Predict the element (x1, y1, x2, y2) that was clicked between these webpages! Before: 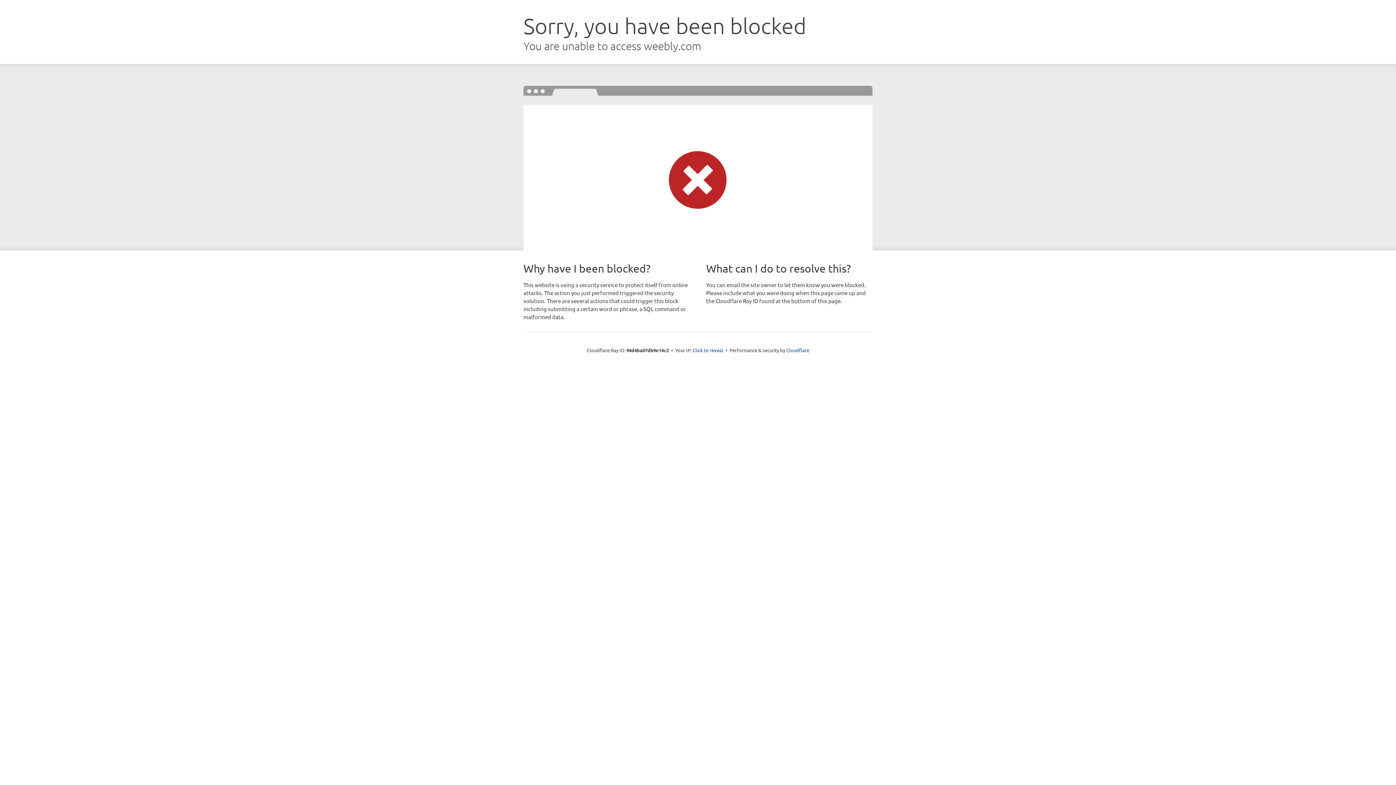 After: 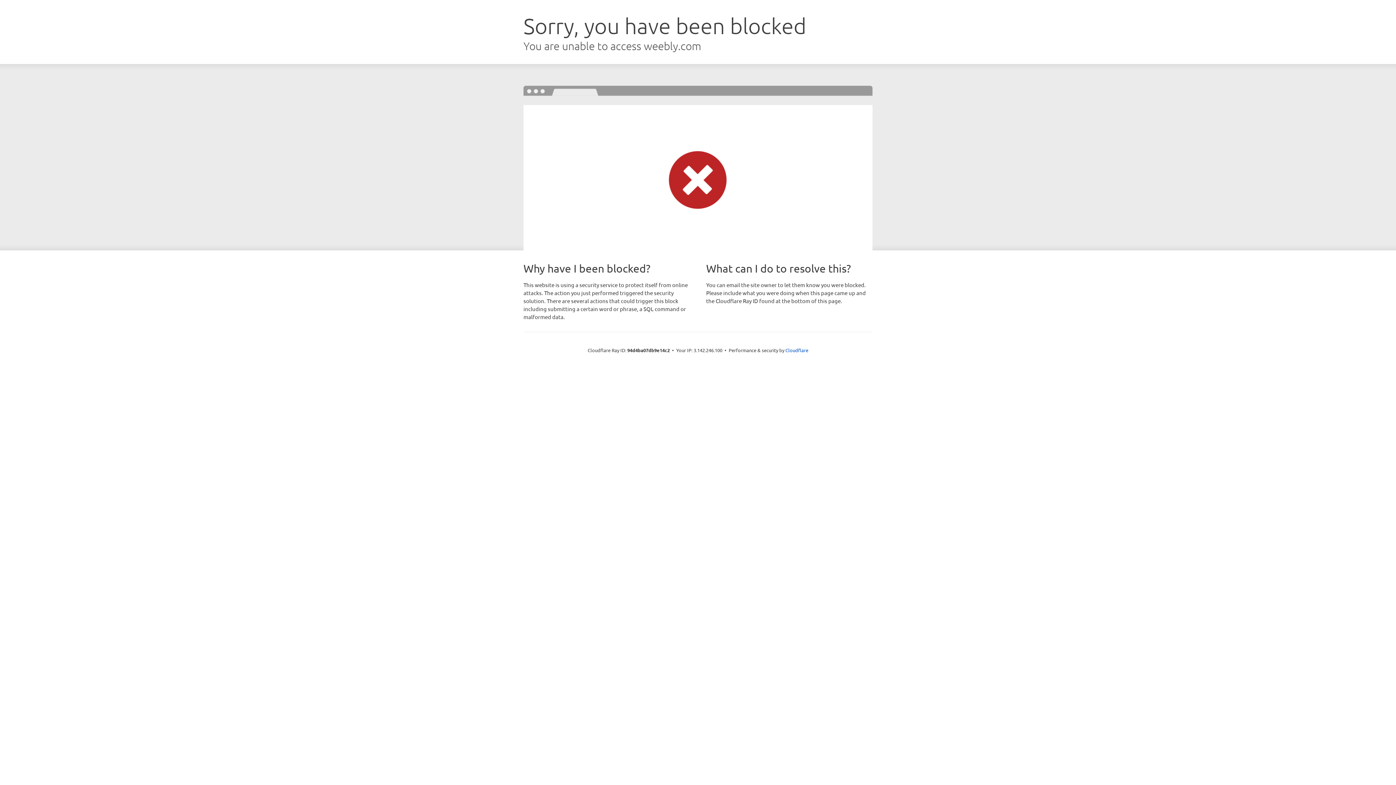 Action: bbox: (692, 346, 723, 353) label: Click to reveal